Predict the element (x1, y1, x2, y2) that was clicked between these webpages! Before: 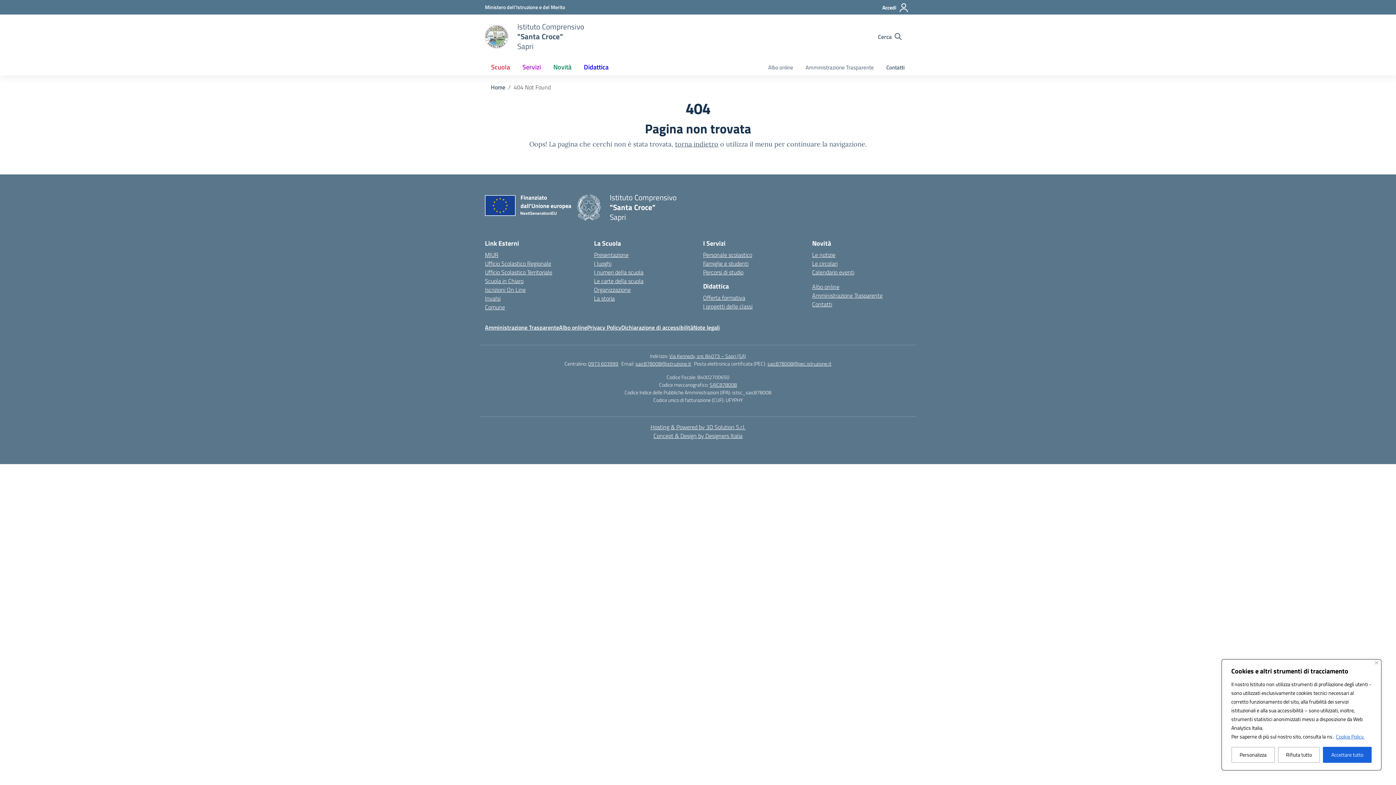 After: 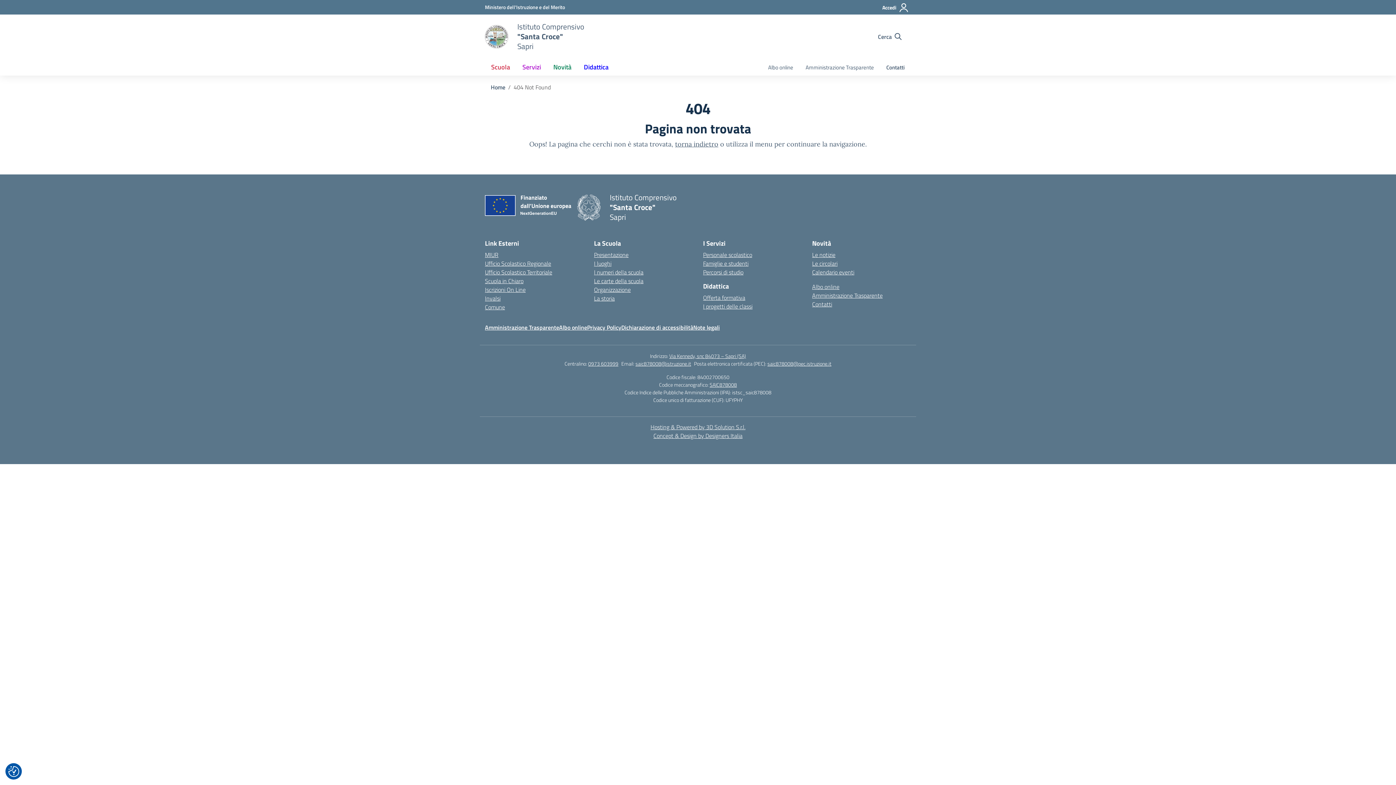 Action: label: Vicino bbox: (1375, 661, 1378, 664)